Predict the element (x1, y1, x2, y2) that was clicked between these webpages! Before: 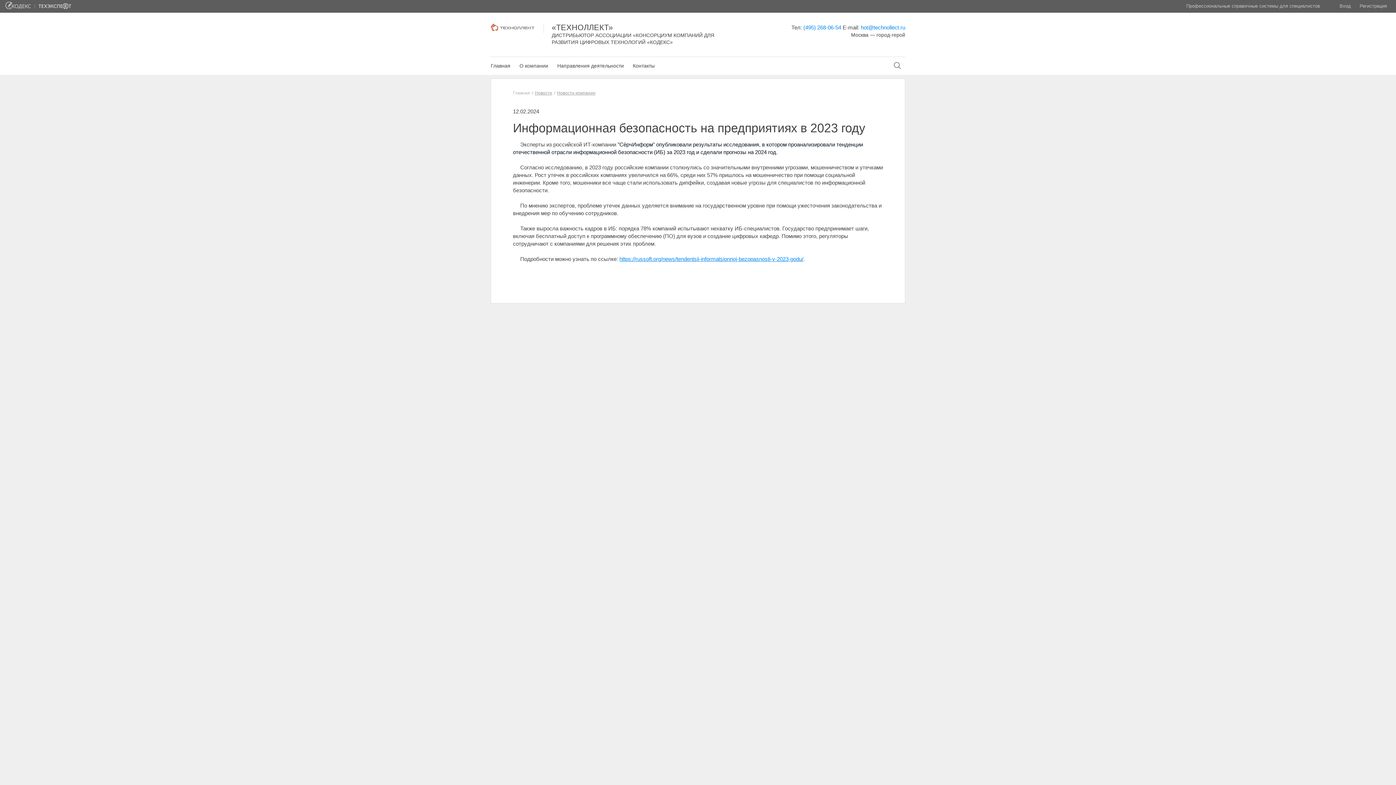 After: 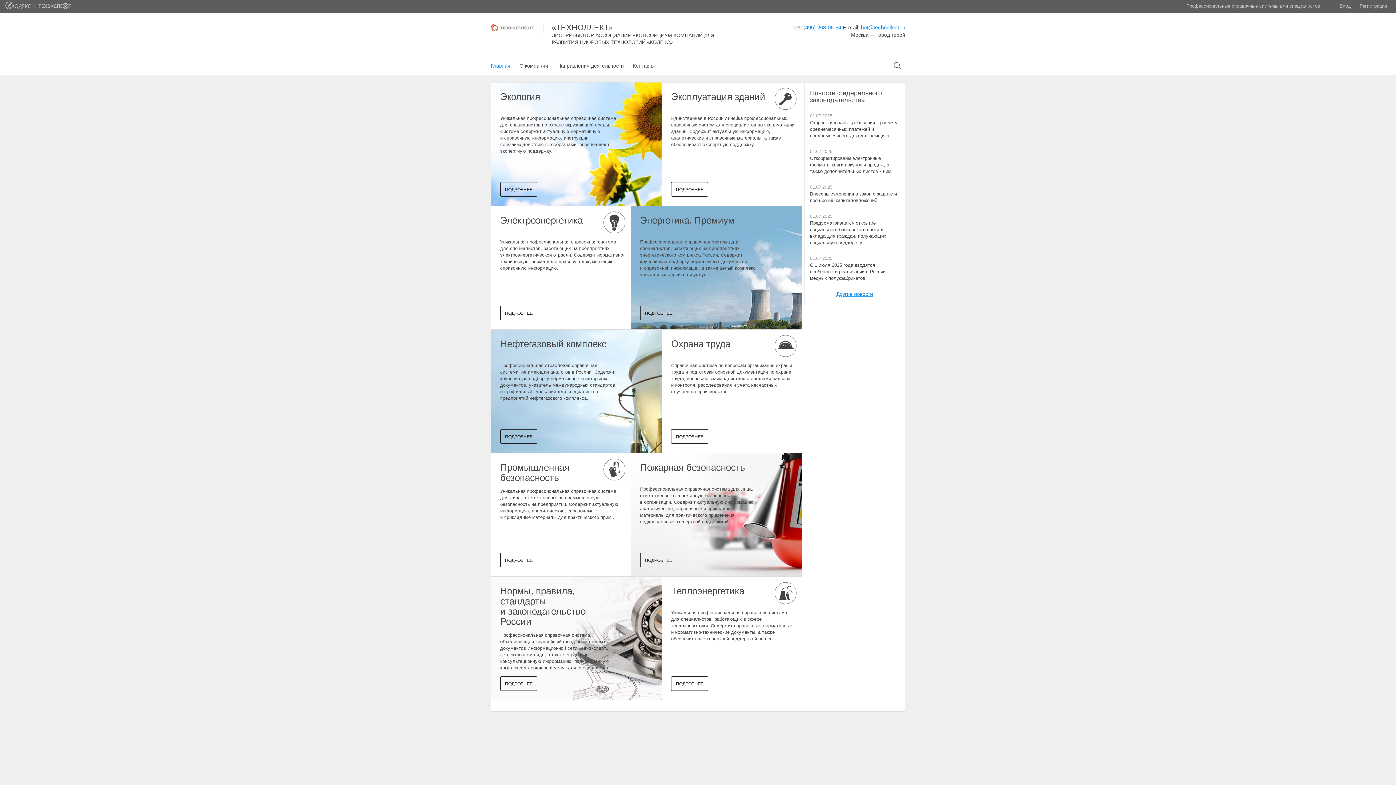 Action: bbox: (551, 23, 731, 45) label: «ТЕХНОЛЛЕКТ»
ДИСТРИБЬЮТОР АССОЦИАЦИИ «КОНСОРЦИУМ КОМПАНИЙ ДЛЯ РАЗВИТИЯ ЦИФРОВЫХ ТЕХНОЛОГИЙ «КОДЕКС»